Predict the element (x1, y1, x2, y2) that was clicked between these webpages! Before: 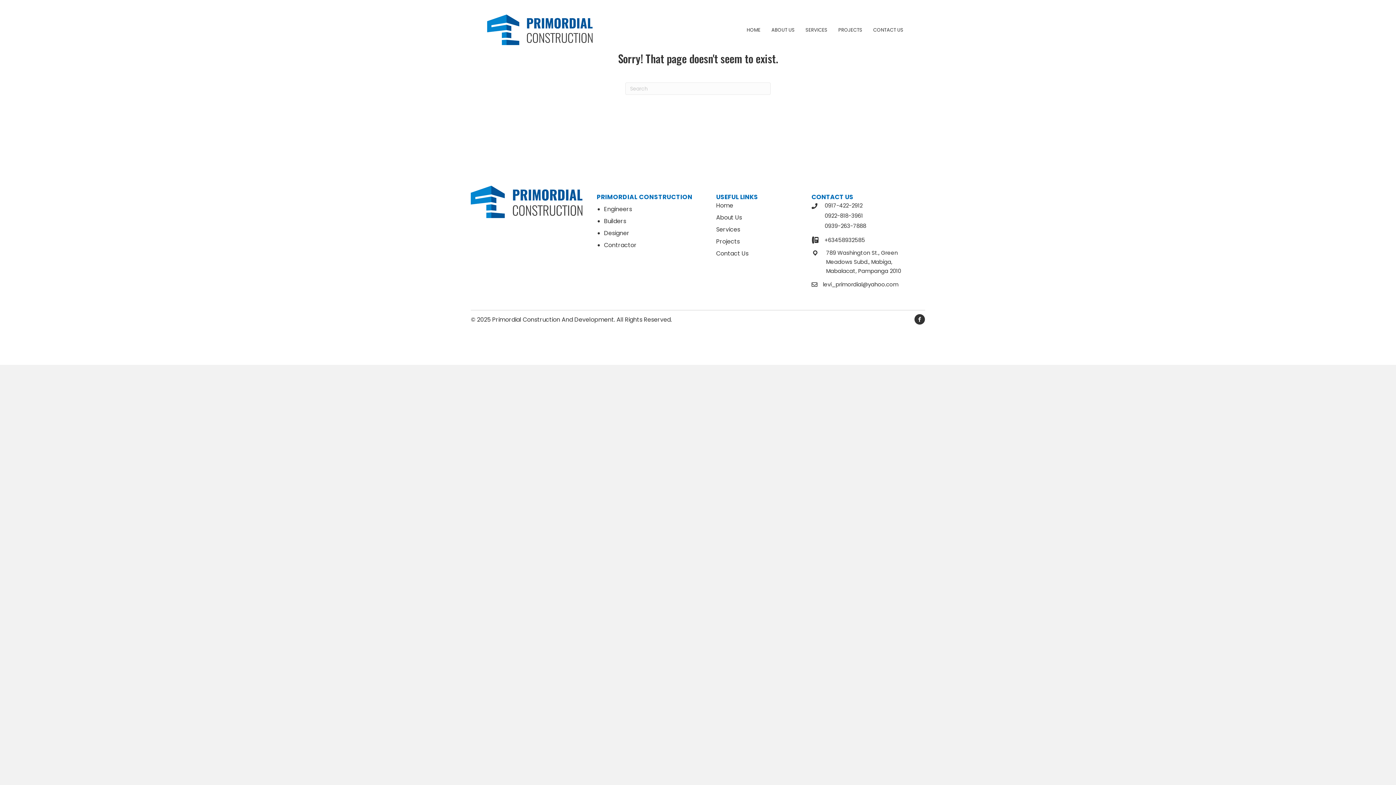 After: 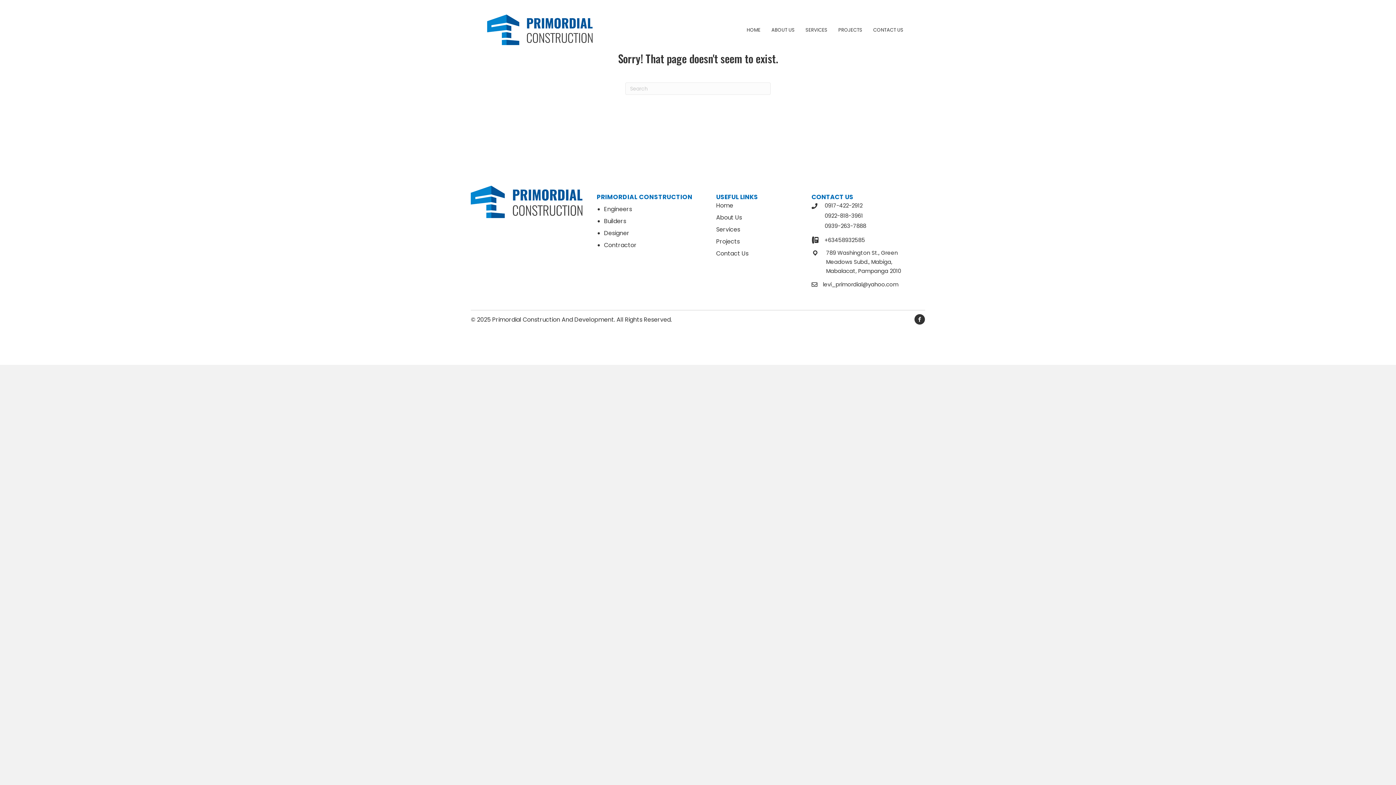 Action: bbox: (811, 201, 925, 209) label: Go to tel:09174222912